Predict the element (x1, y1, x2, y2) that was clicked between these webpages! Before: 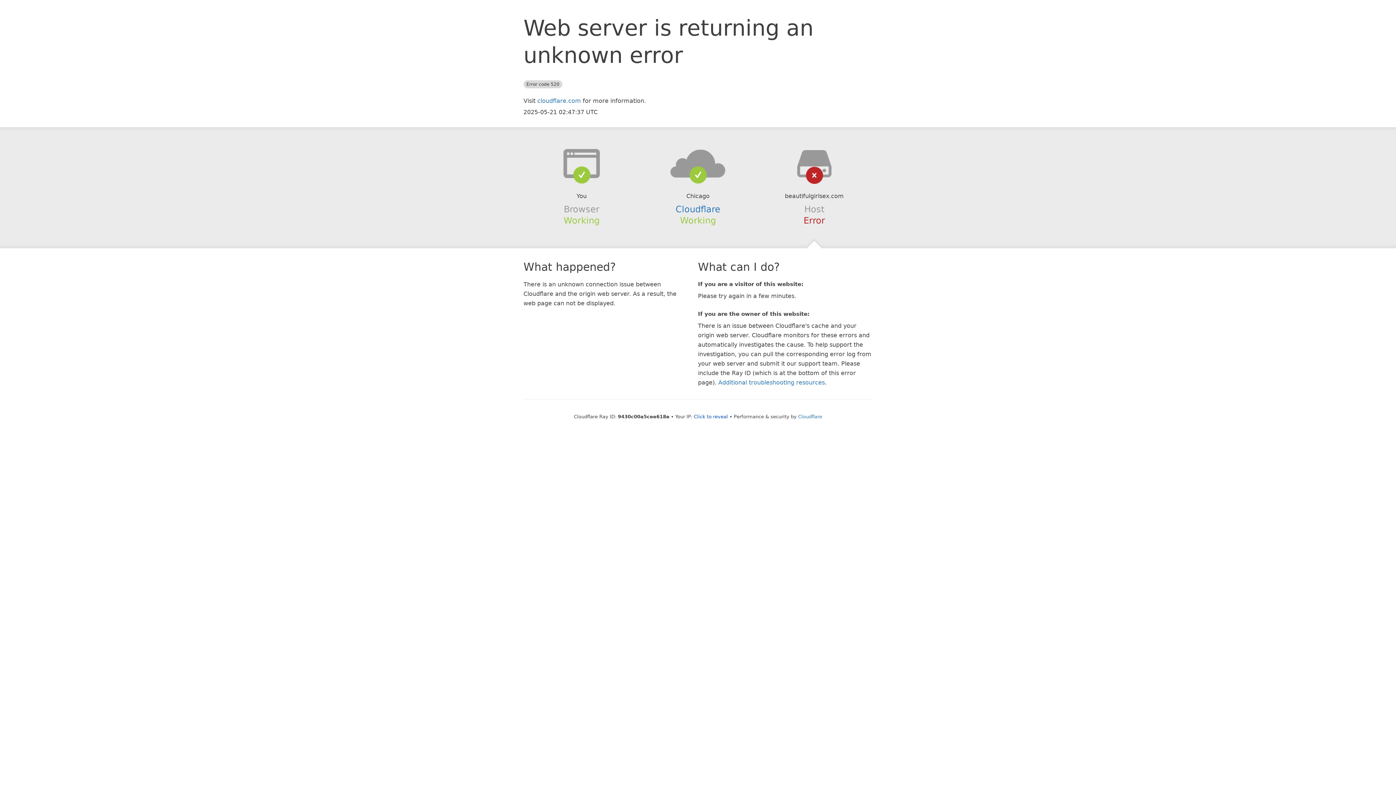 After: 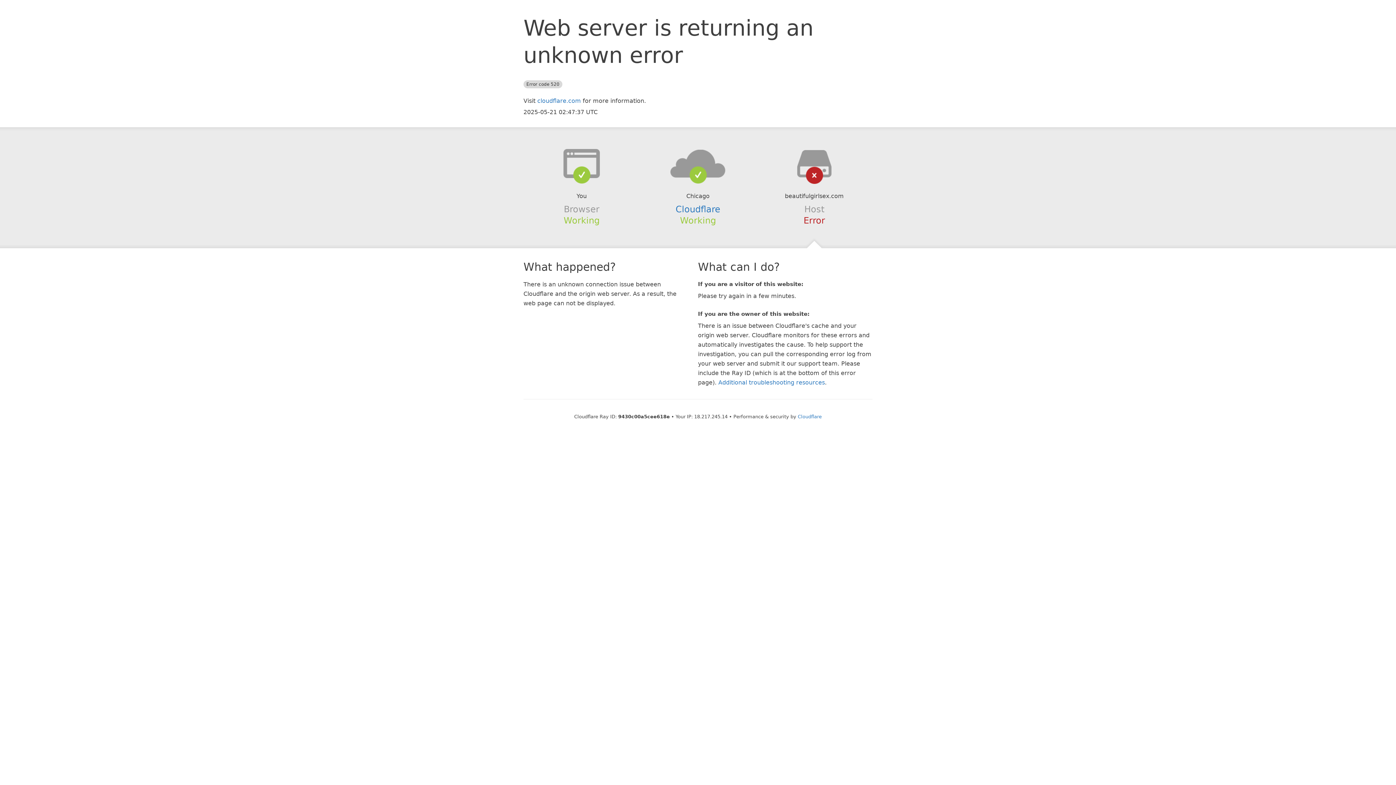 Action: bbox: (694, 414, 728, 419) label: Click to reveal